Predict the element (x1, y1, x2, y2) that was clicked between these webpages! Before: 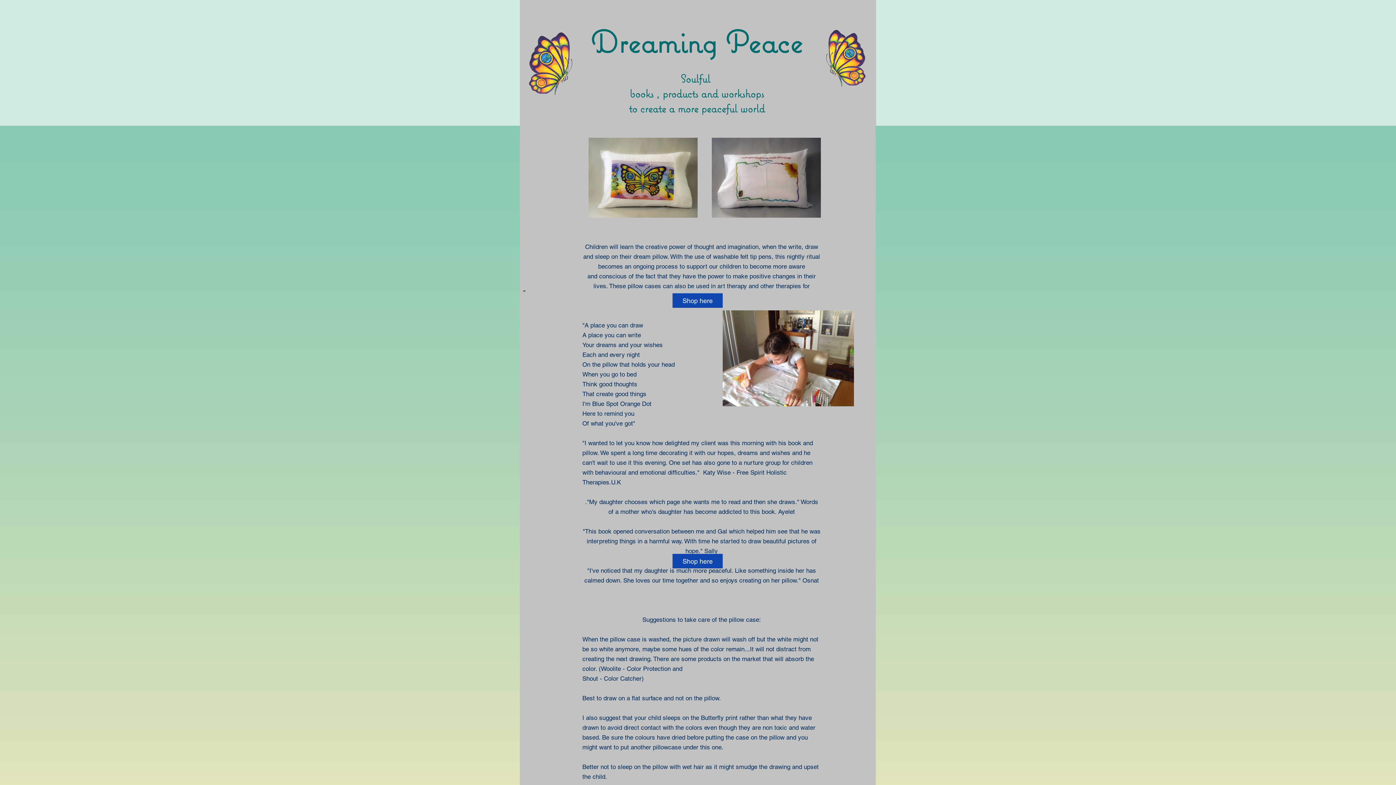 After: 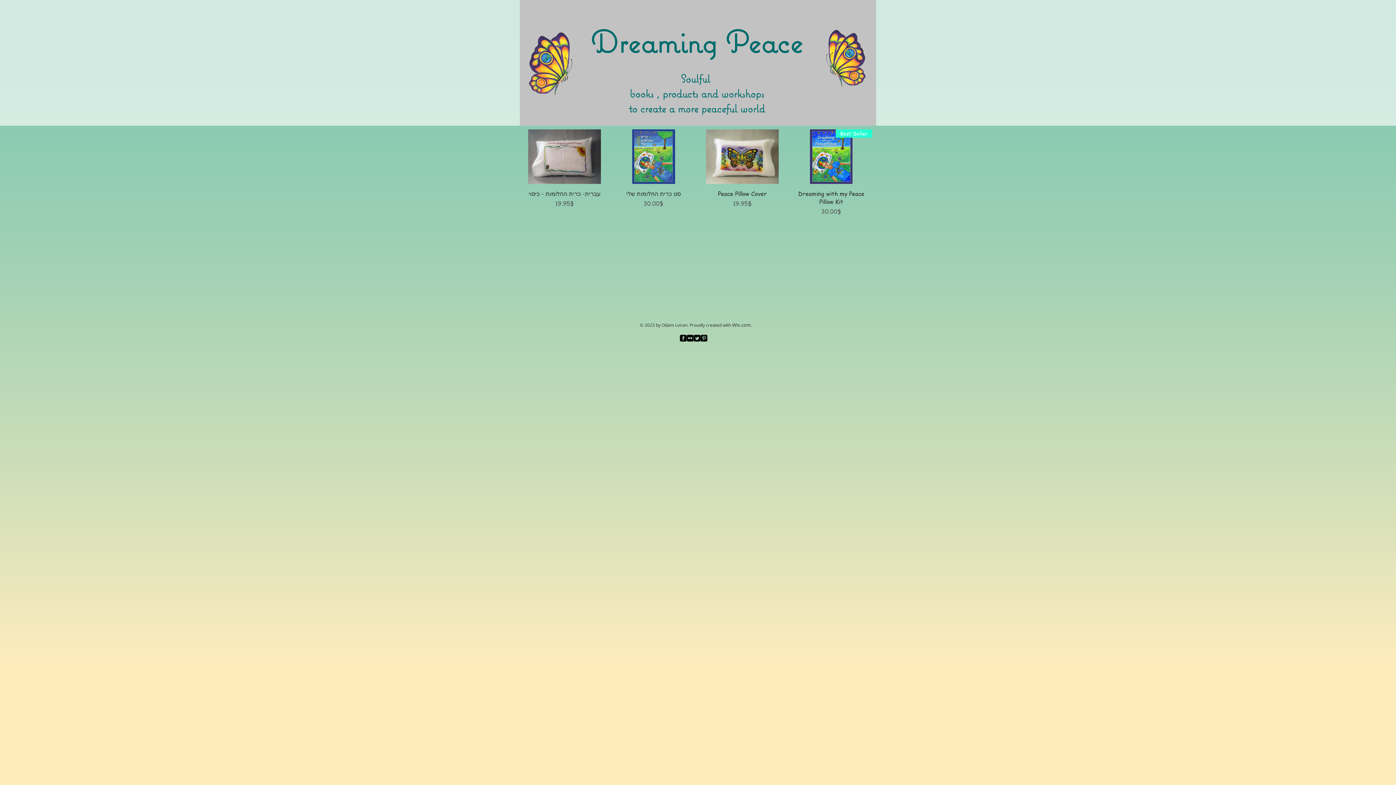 Action: label: Shop here bbox: (672, 293, 722, 308)